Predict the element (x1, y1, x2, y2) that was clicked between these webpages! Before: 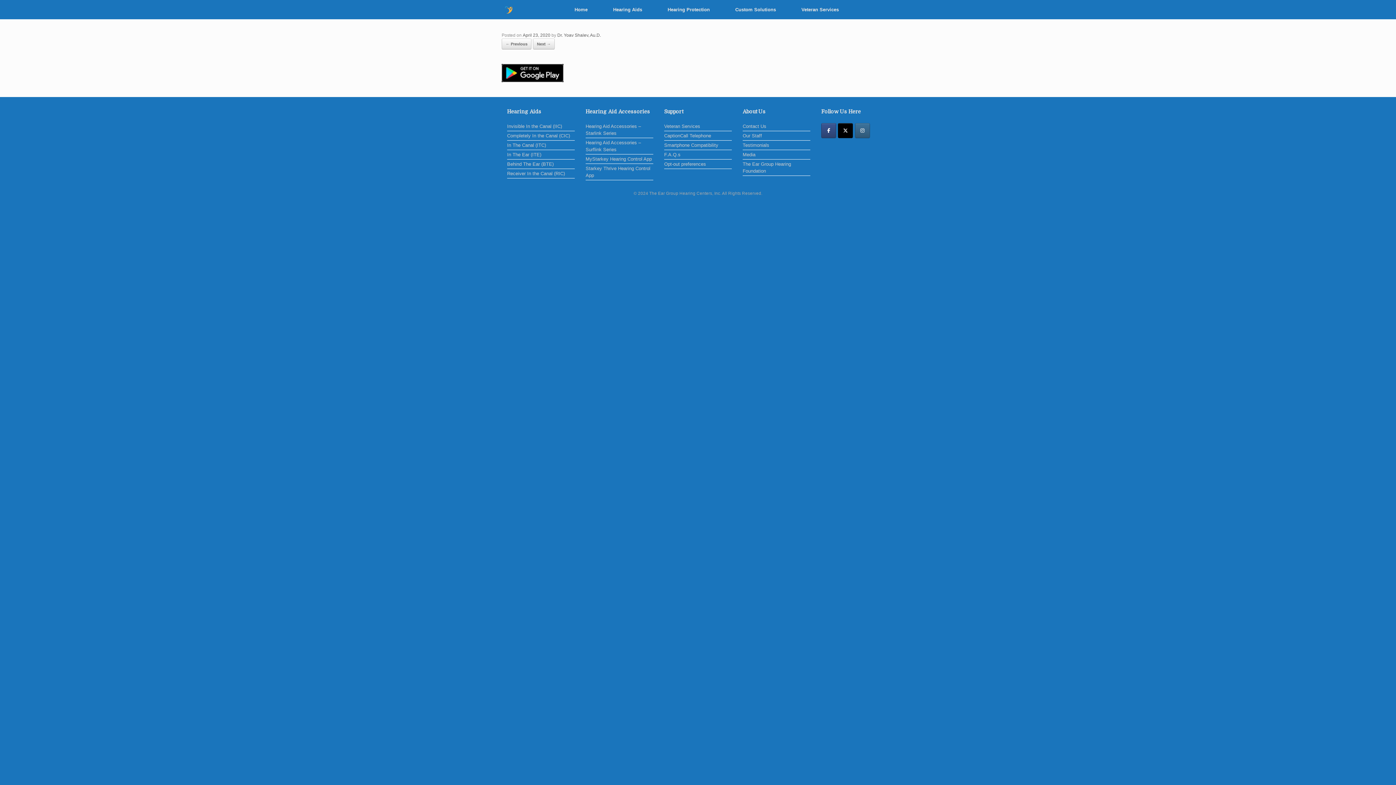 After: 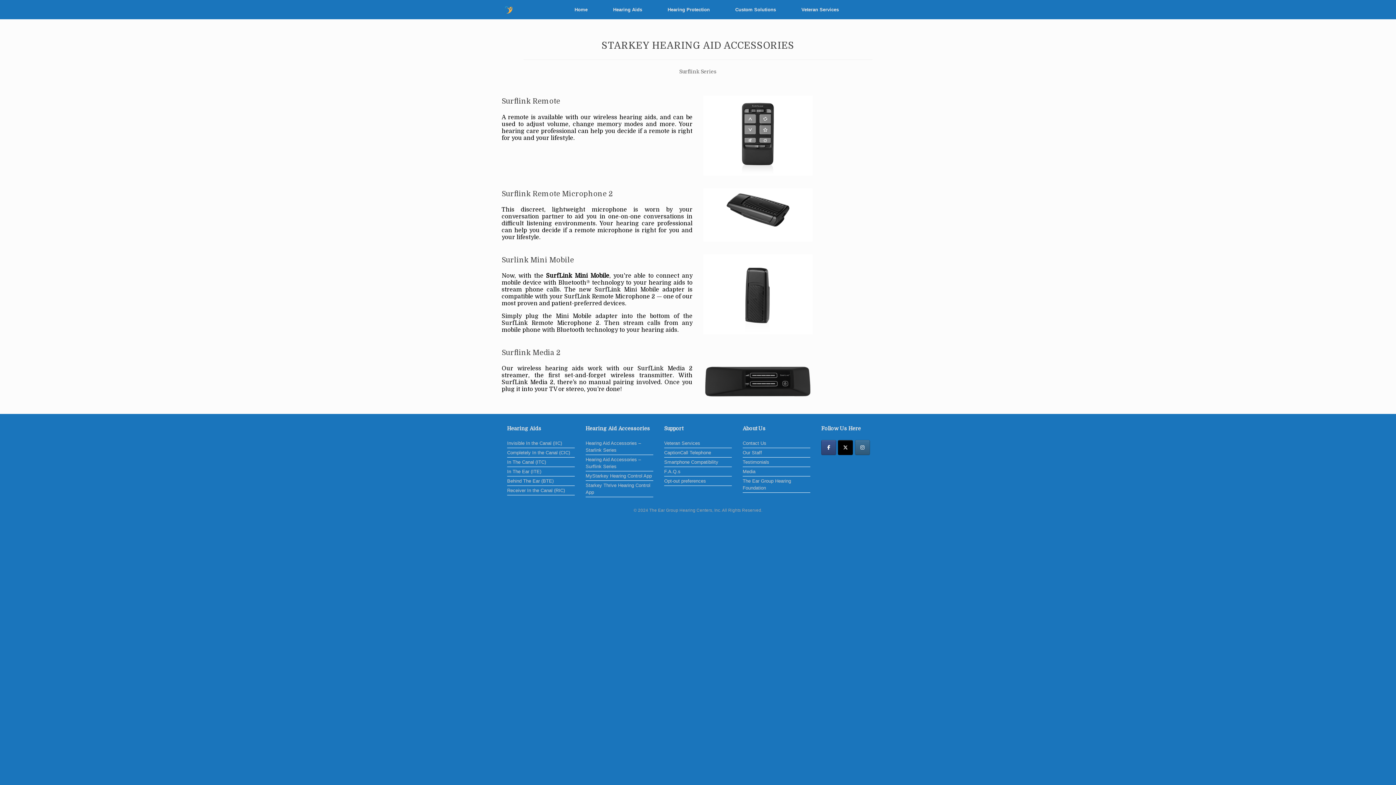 Action: bbox: (585, 139, 653, 154) label: Hearing Aid Accessories – Surflink Series